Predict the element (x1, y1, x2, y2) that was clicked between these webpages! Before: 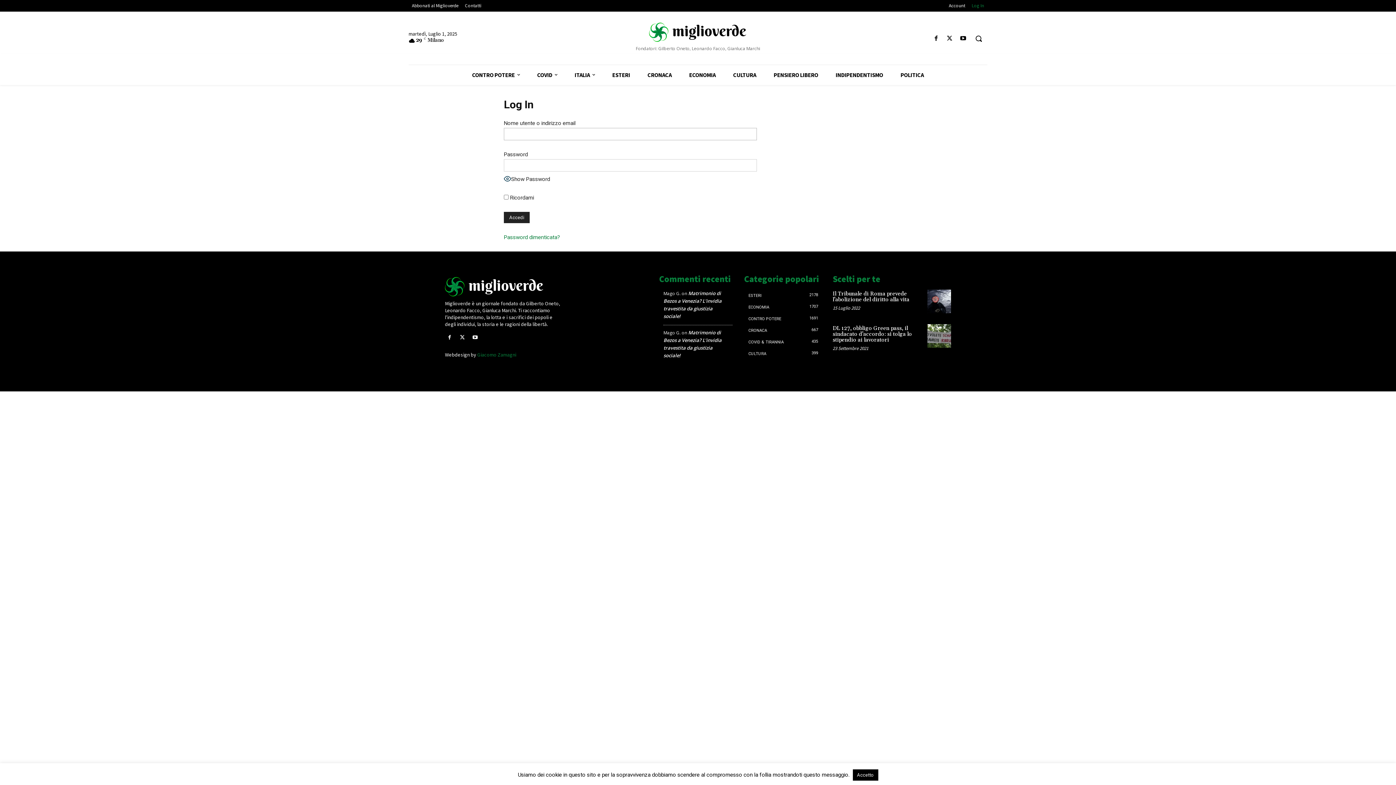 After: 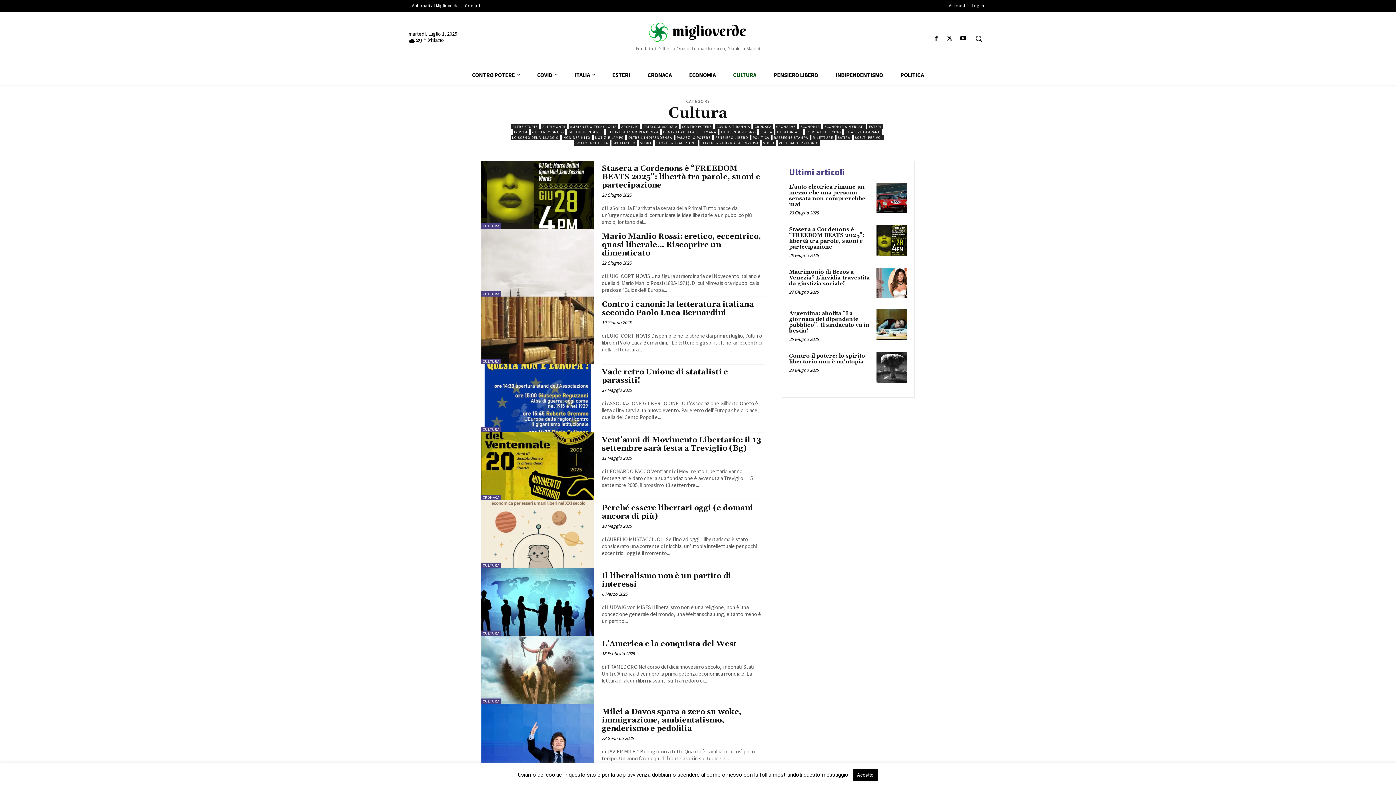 Action: bbox: (724, 65, 765, 85) label: CULTURA